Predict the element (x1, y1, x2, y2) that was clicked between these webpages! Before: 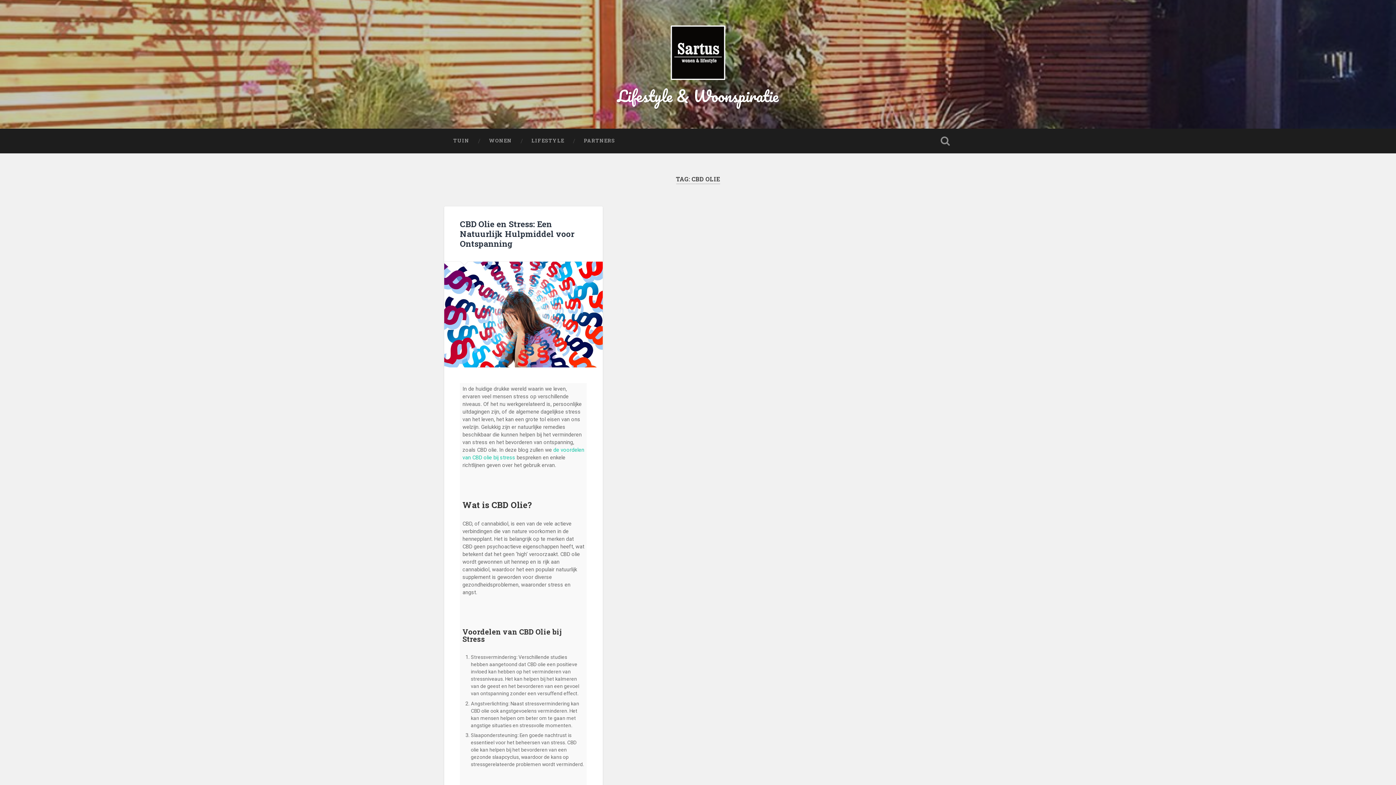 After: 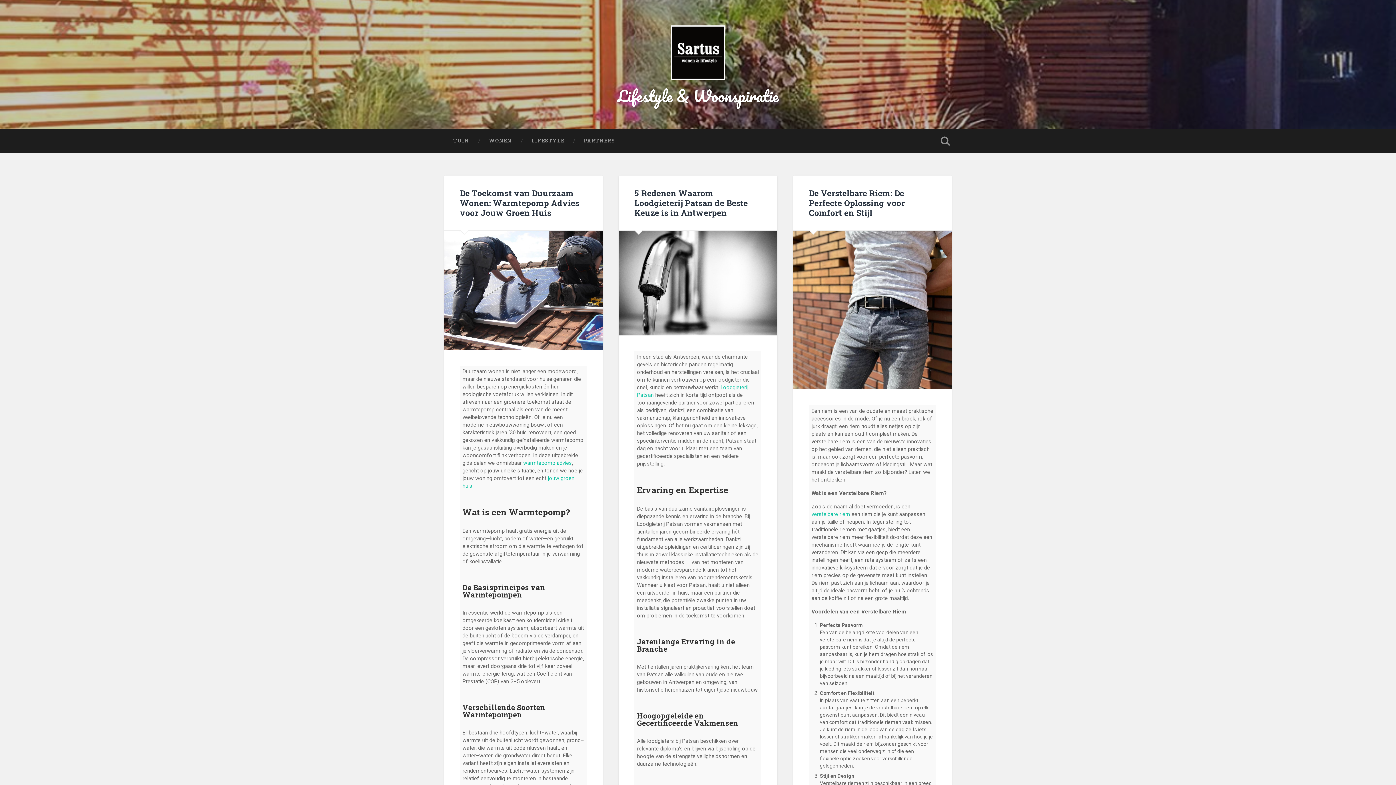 Action: bbox: (670, 25, 725, 80)